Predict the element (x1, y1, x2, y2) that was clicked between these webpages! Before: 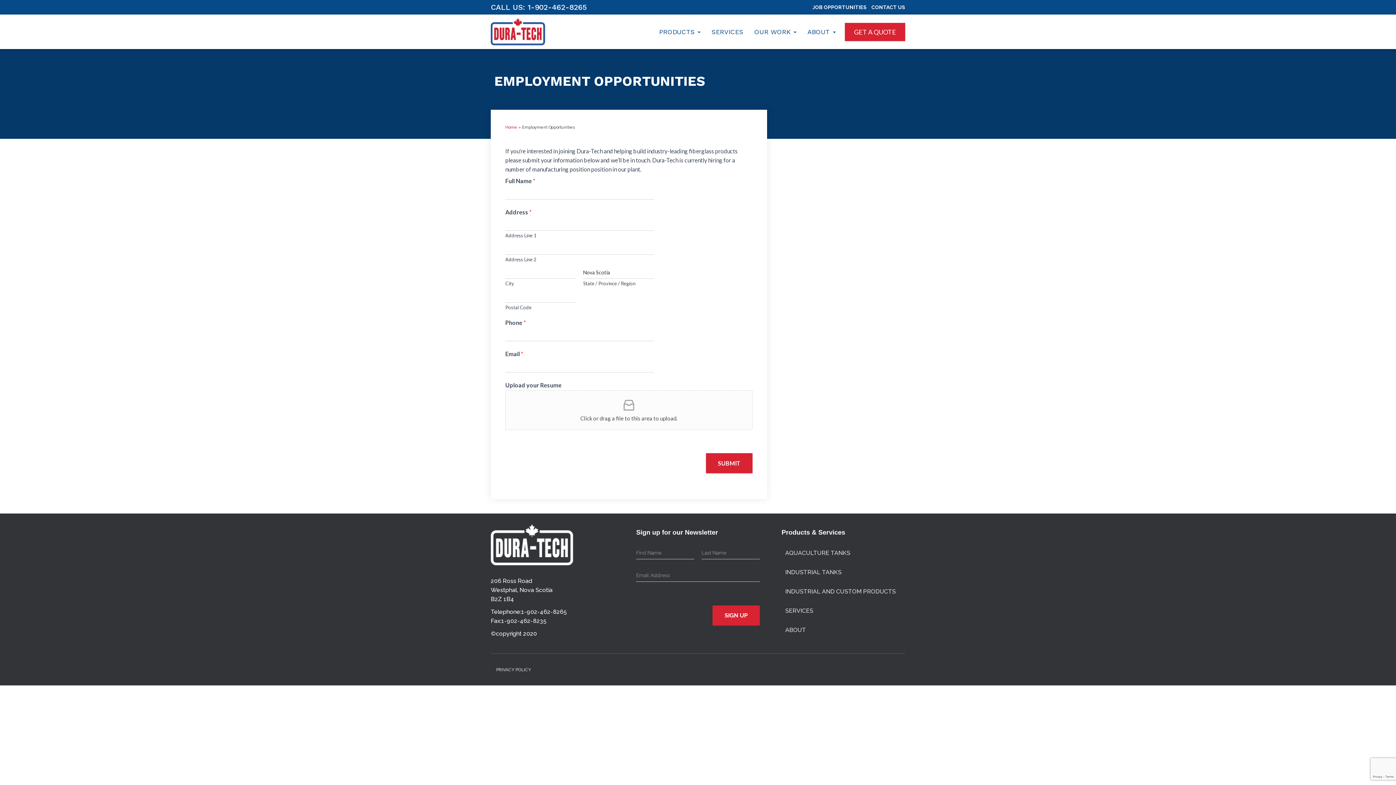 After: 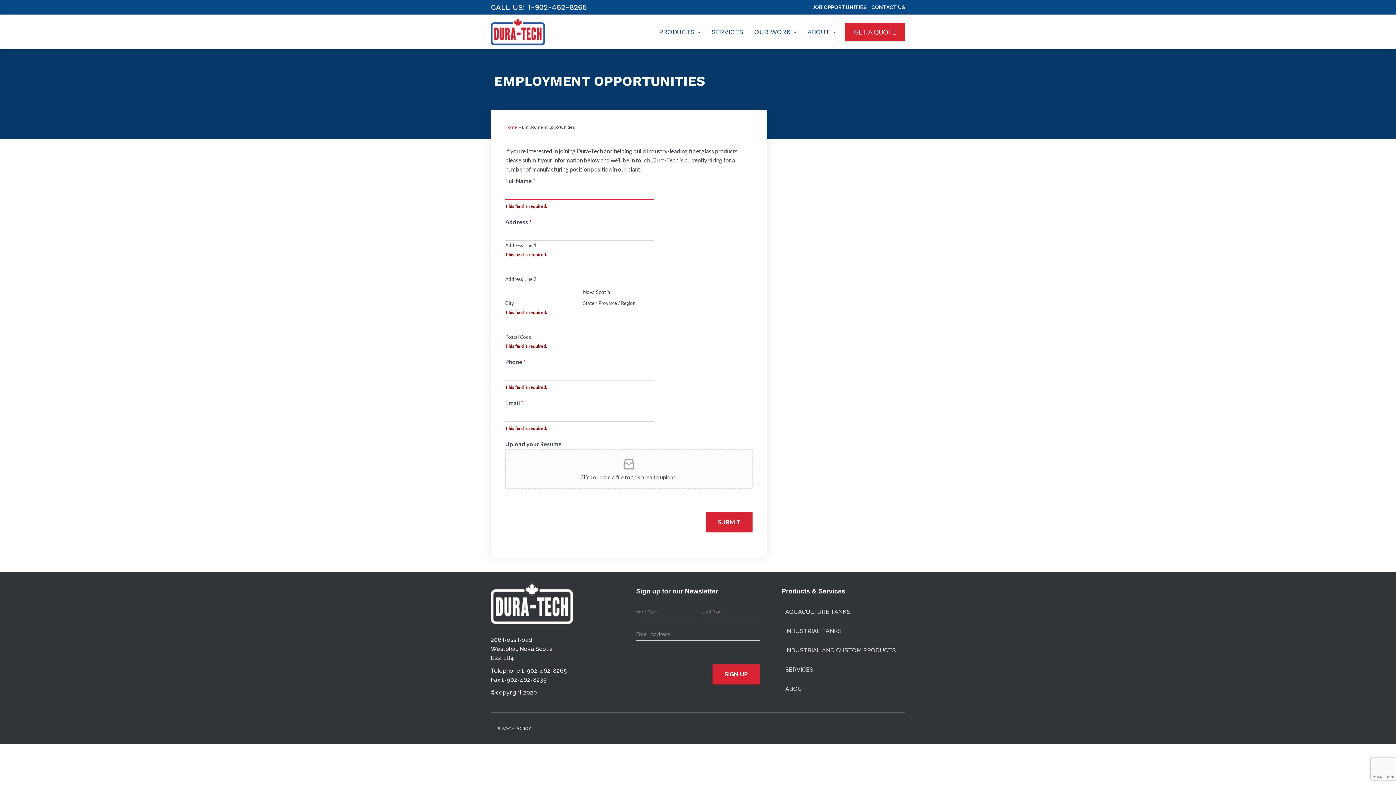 Action: bbox: (706, 453, 752, 473) label: SUBMIT